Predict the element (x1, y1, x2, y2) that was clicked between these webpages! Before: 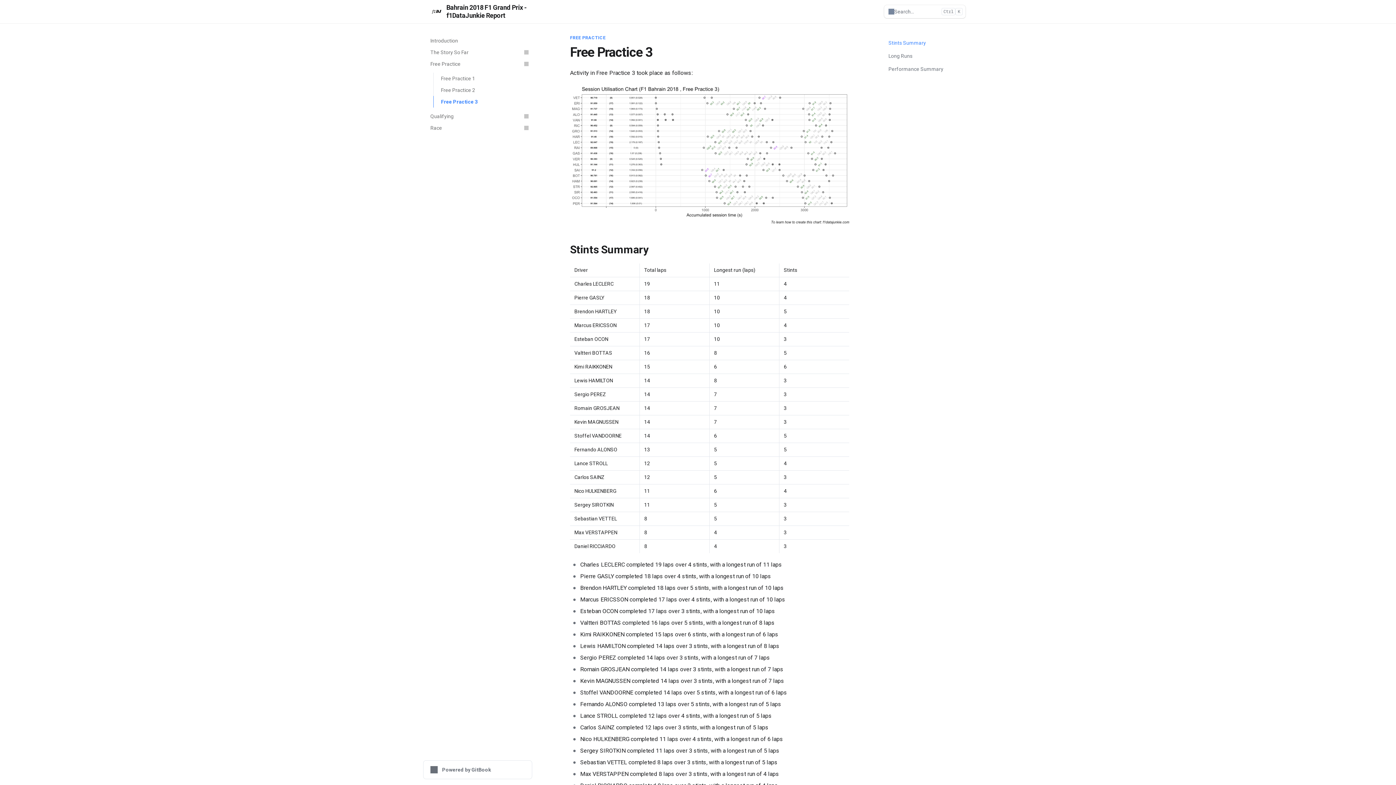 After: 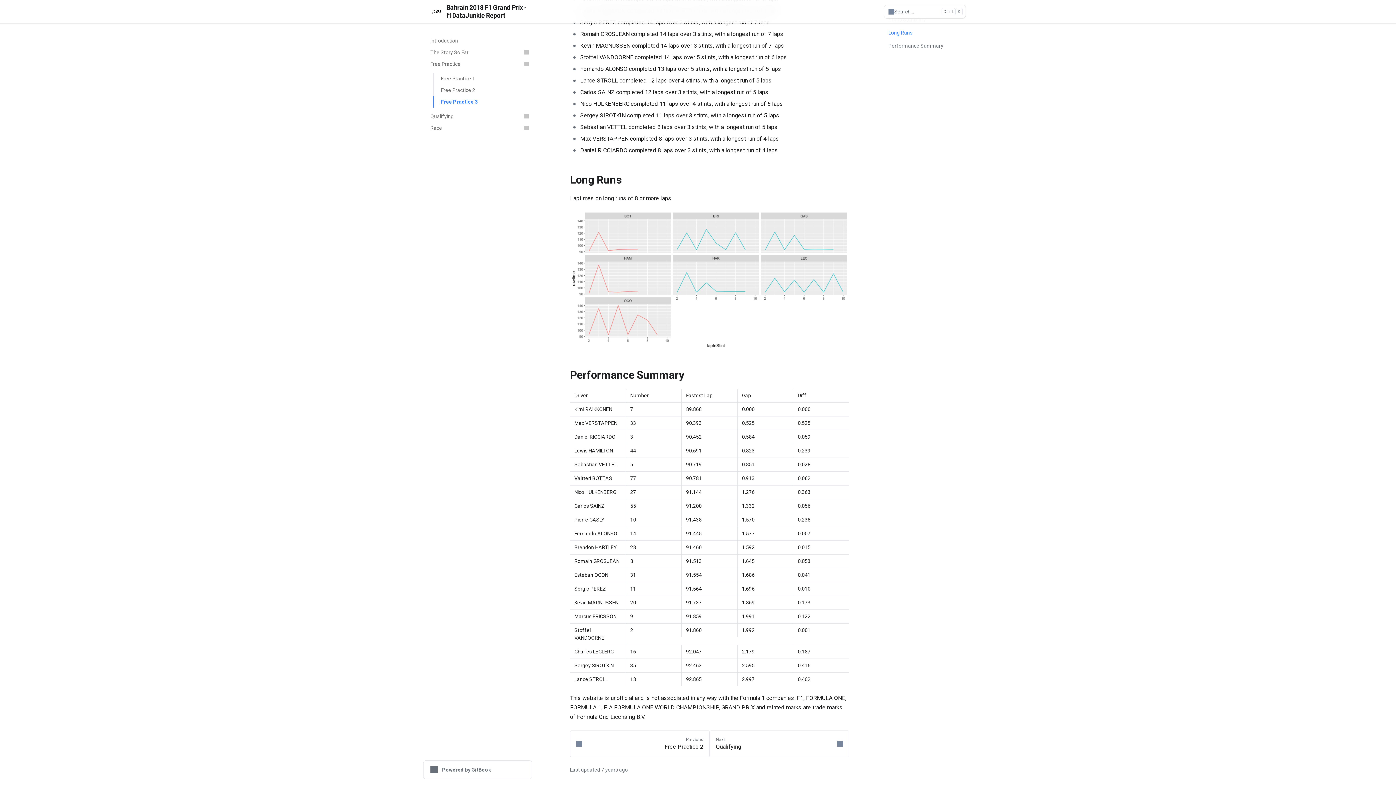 Action: label: Long Runs bbox: (884, 50, 965, 61)